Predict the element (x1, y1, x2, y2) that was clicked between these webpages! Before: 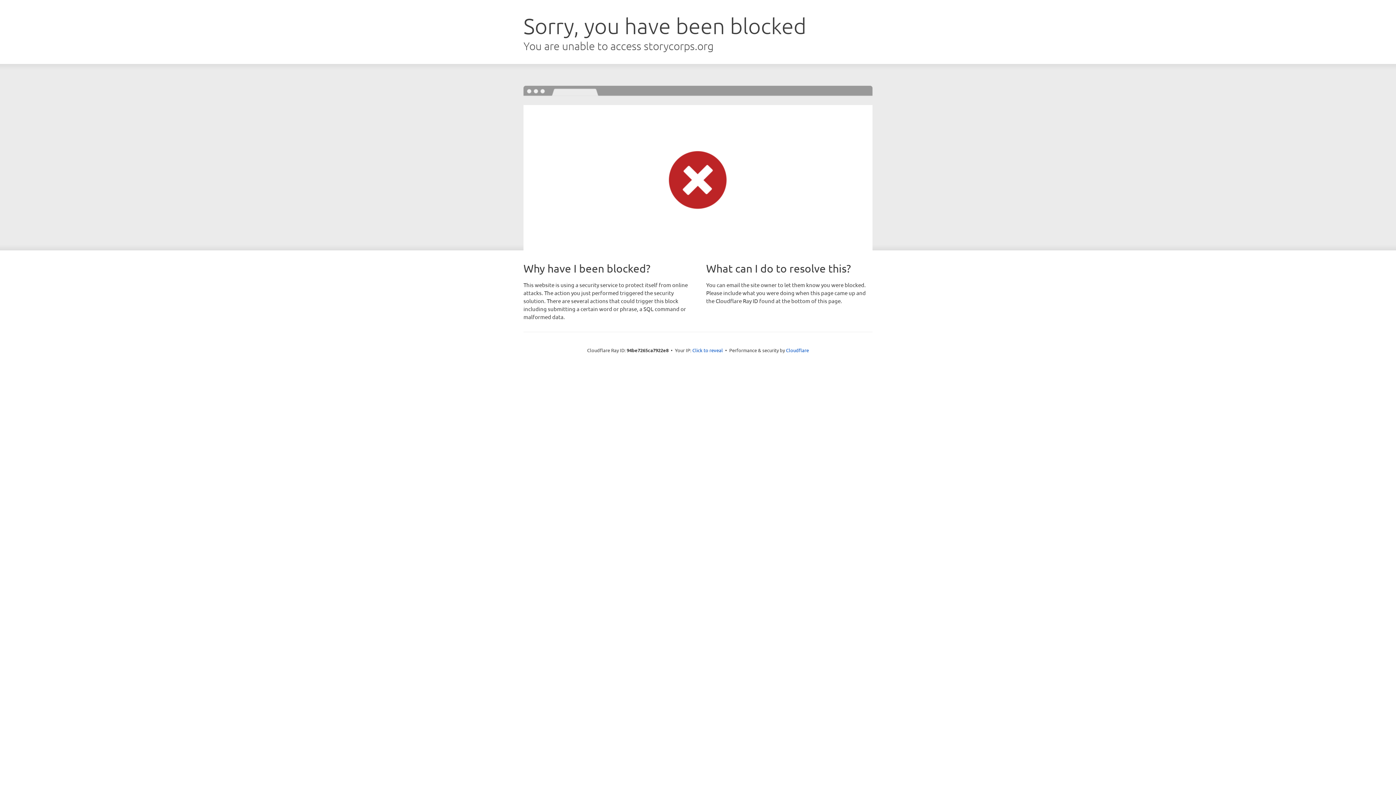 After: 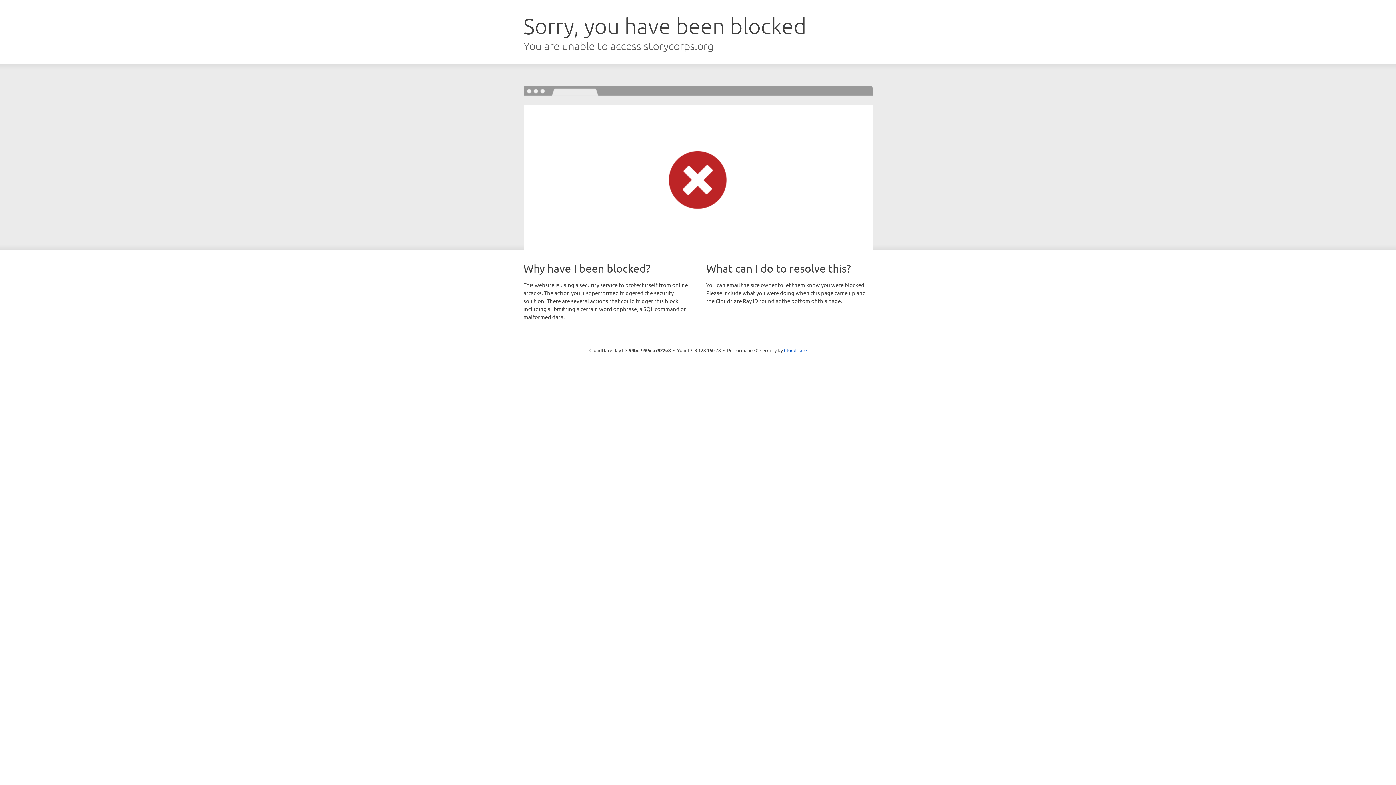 Action: bbox: (692, 346, 723, 353) label: Click to reveal